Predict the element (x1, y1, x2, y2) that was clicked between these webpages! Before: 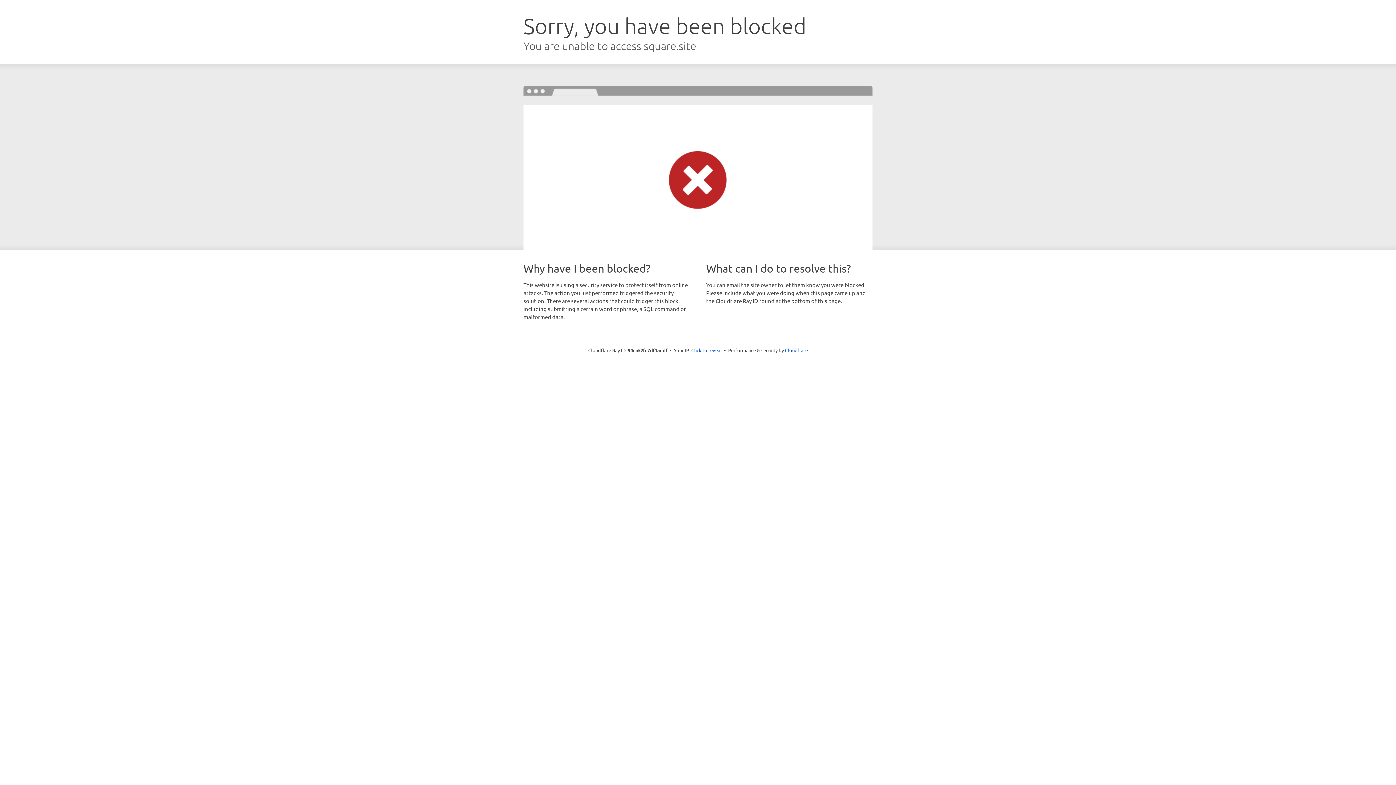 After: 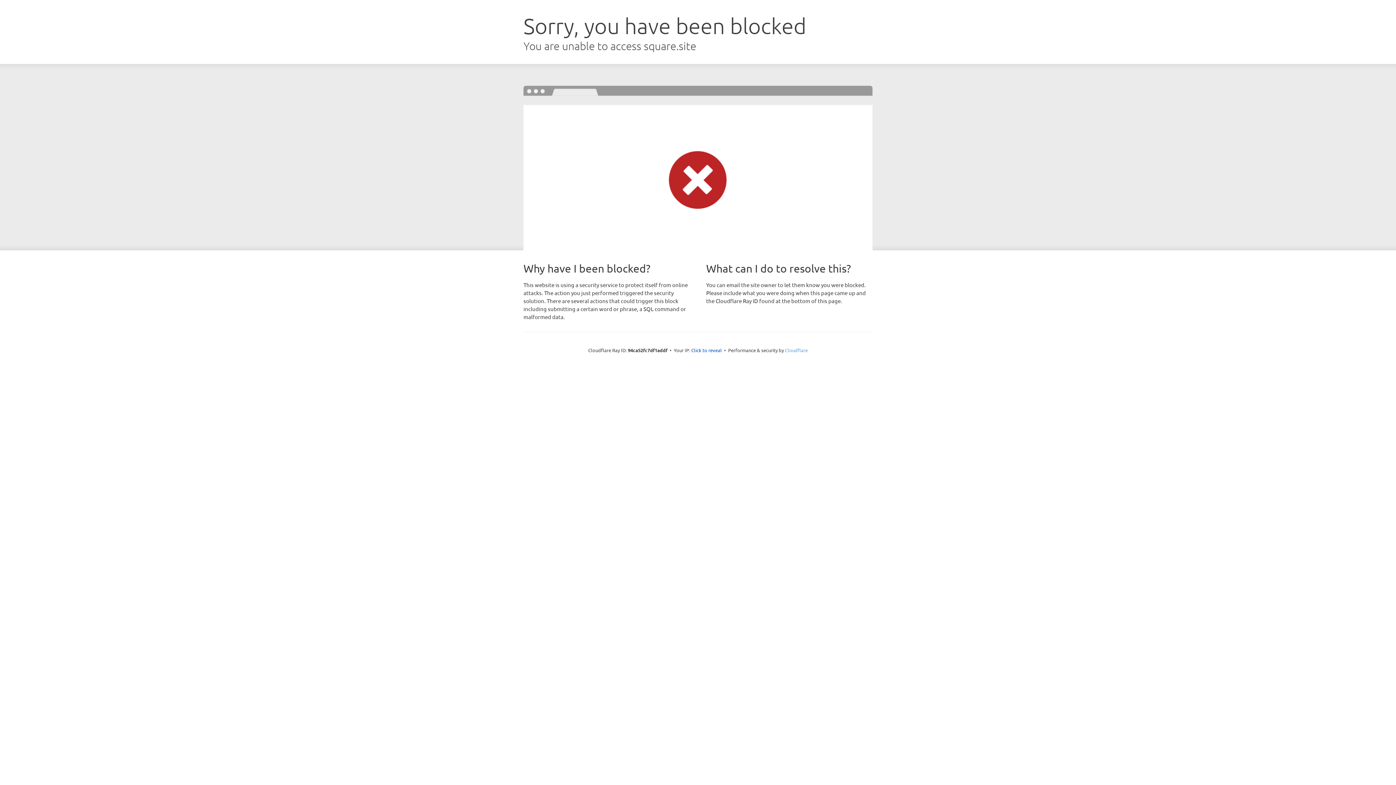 Action: bbox: (785, 347, 808, 353) label: Cloudflare